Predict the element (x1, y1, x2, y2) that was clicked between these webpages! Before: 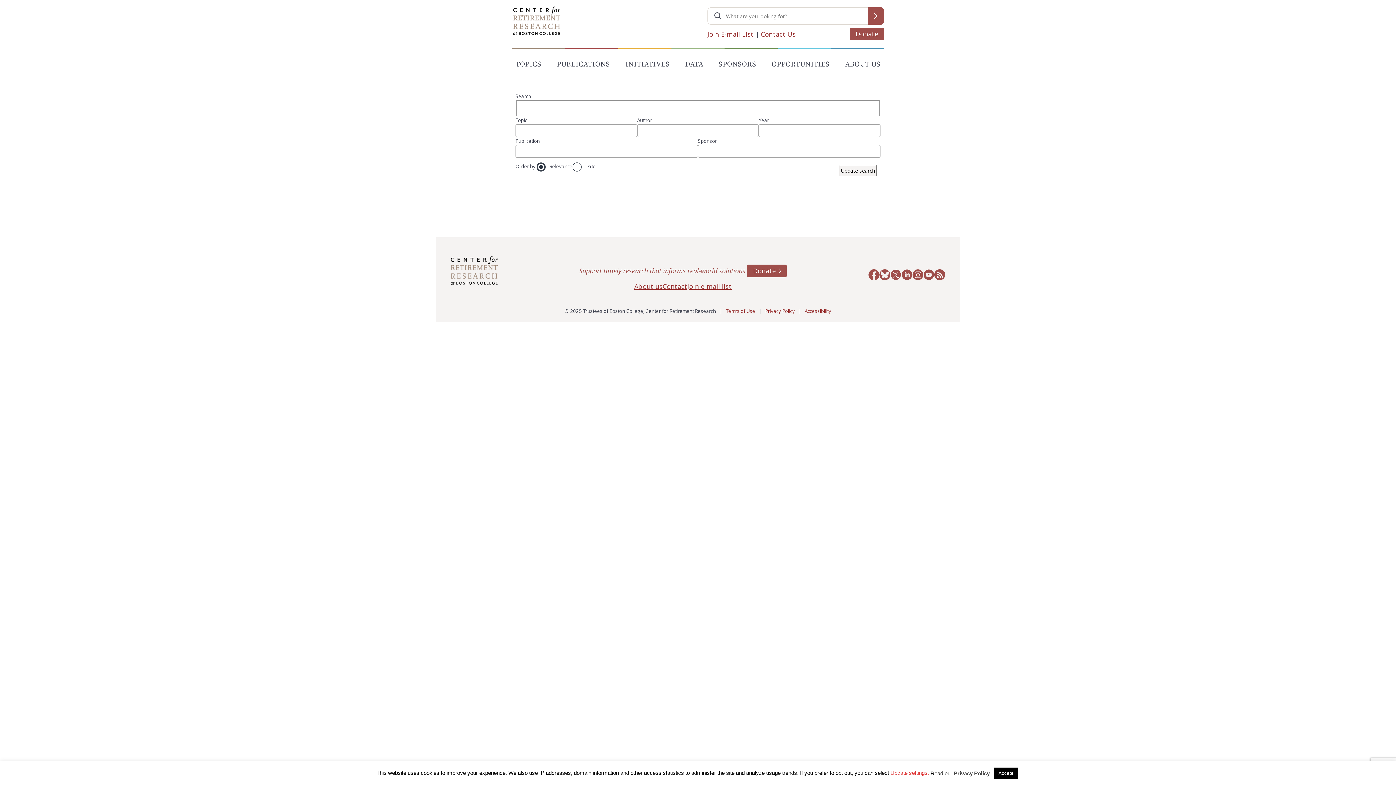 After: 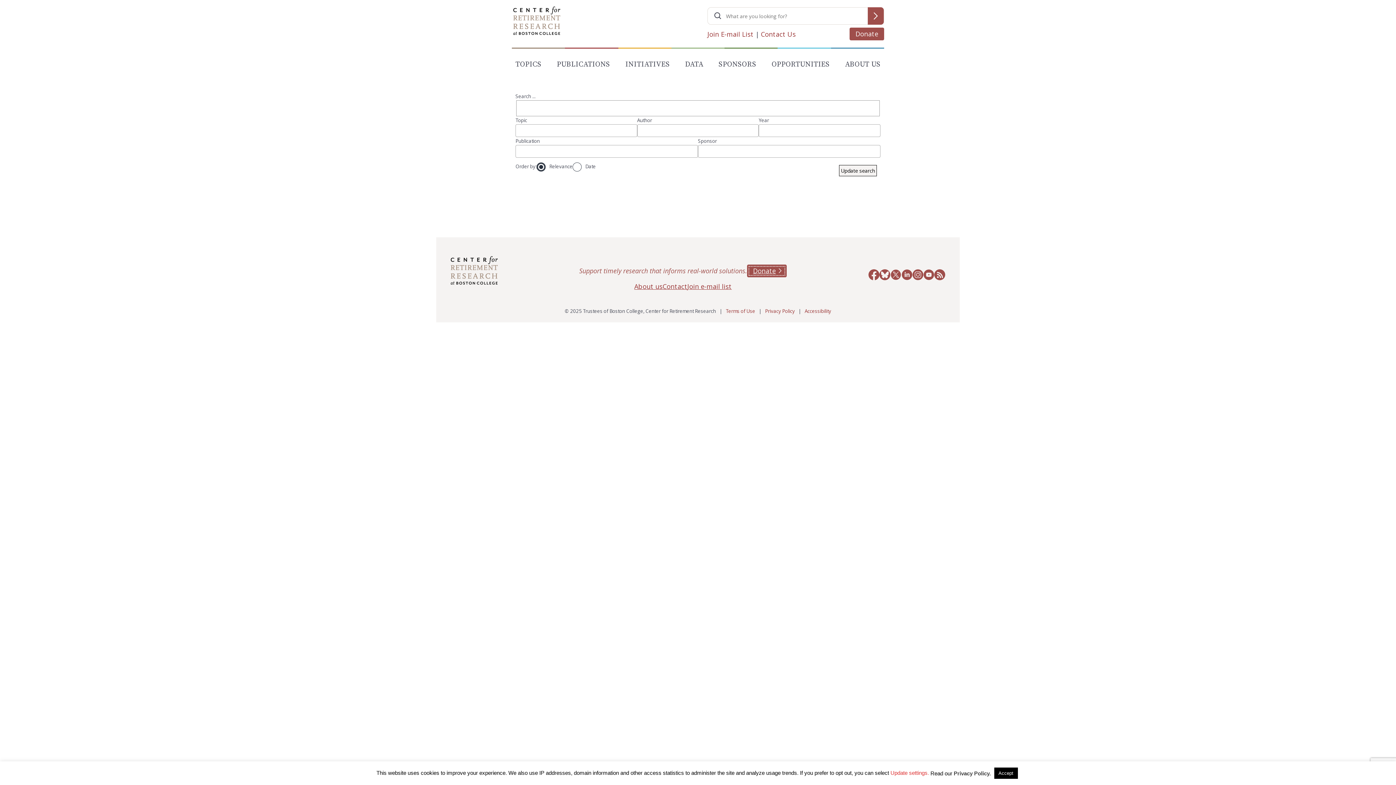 Action: label: Donate bbox: (747, 264, 787, 277)